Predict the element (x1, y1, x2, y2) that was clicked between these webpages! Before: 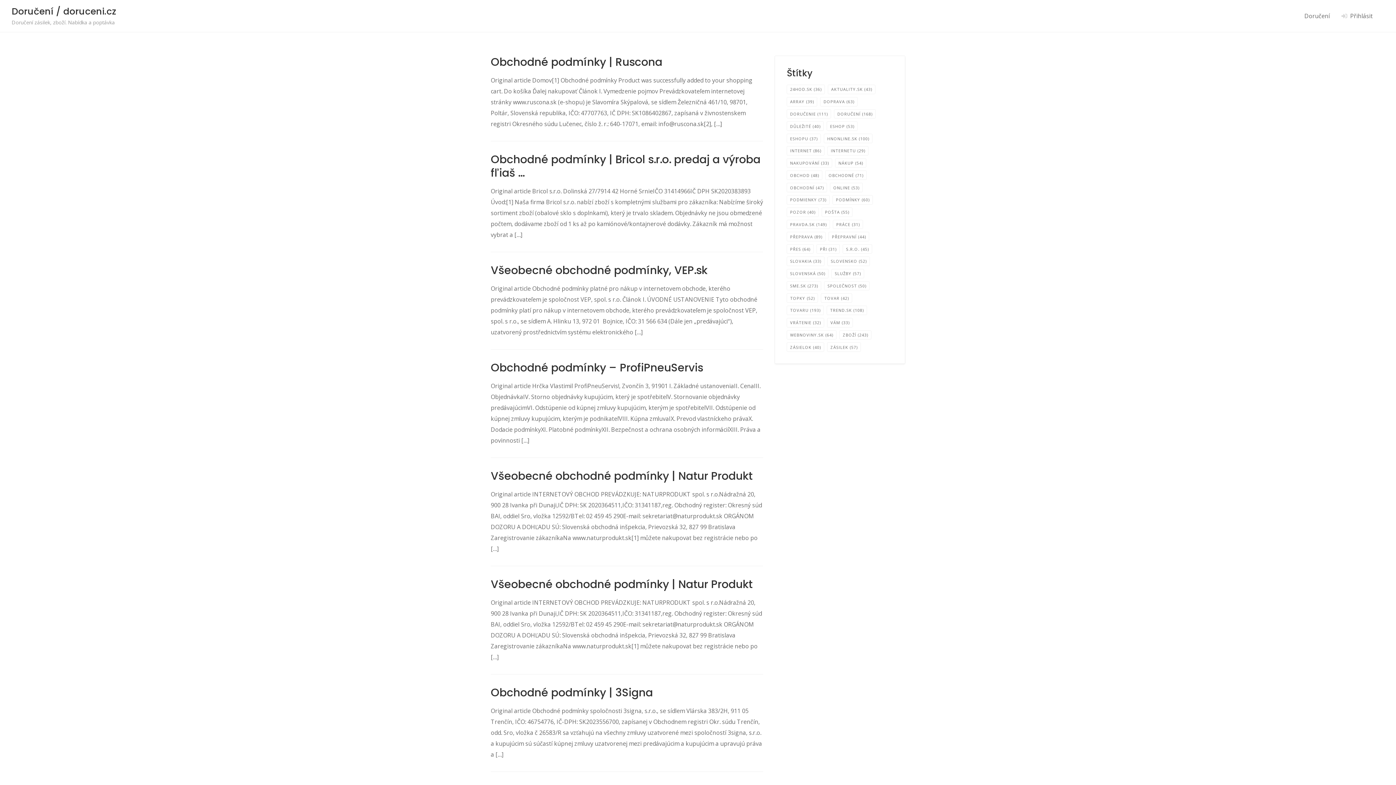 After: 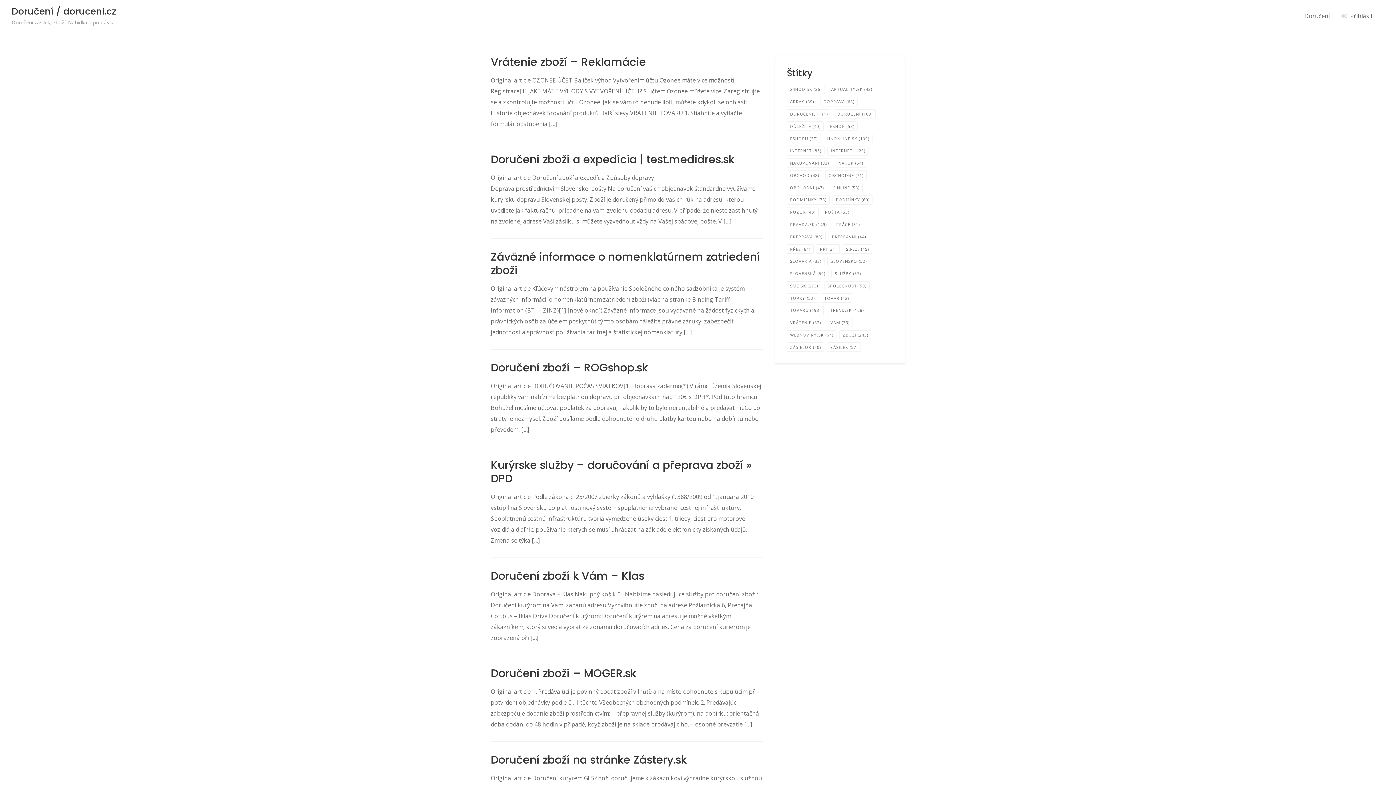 Action: bbox: (787, 305, 824, 315) label: tovaru (193 položek)